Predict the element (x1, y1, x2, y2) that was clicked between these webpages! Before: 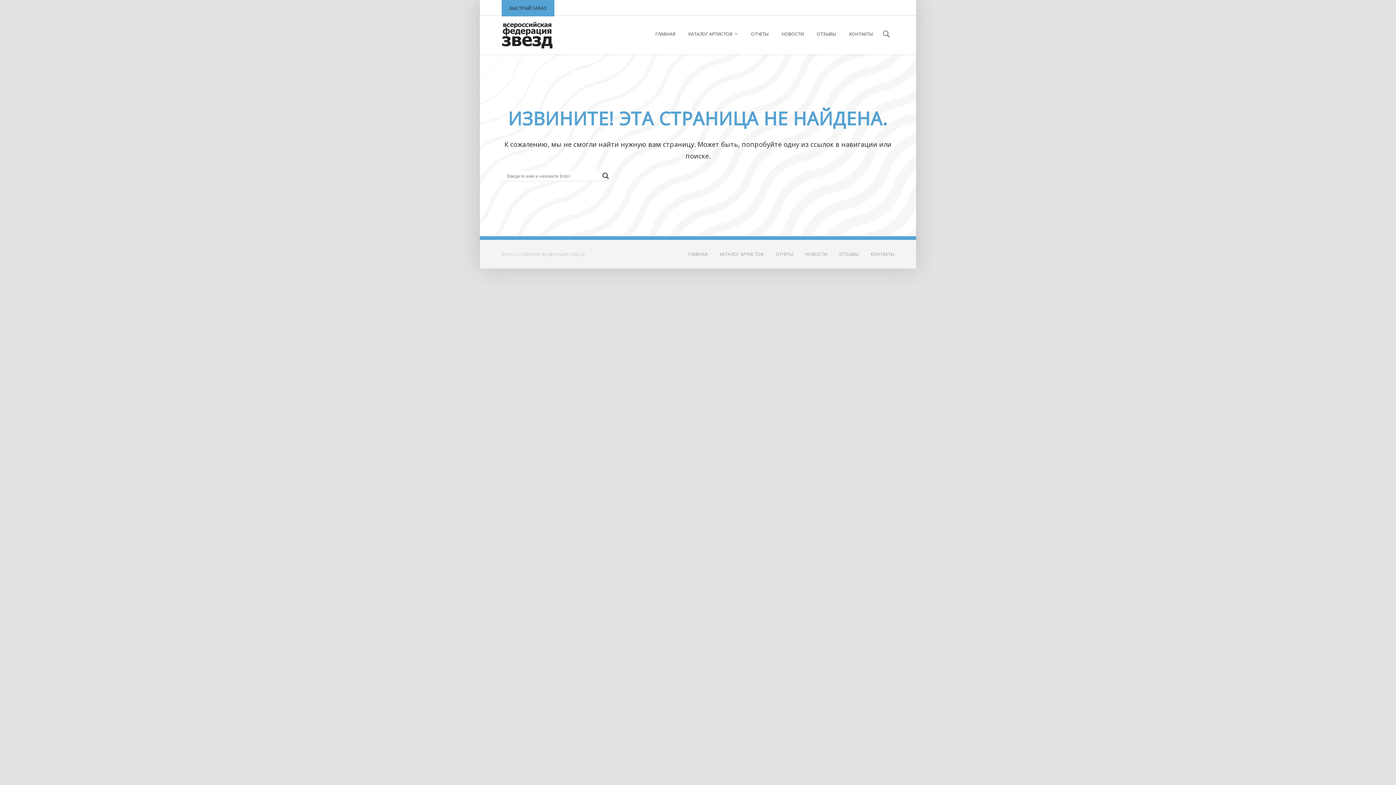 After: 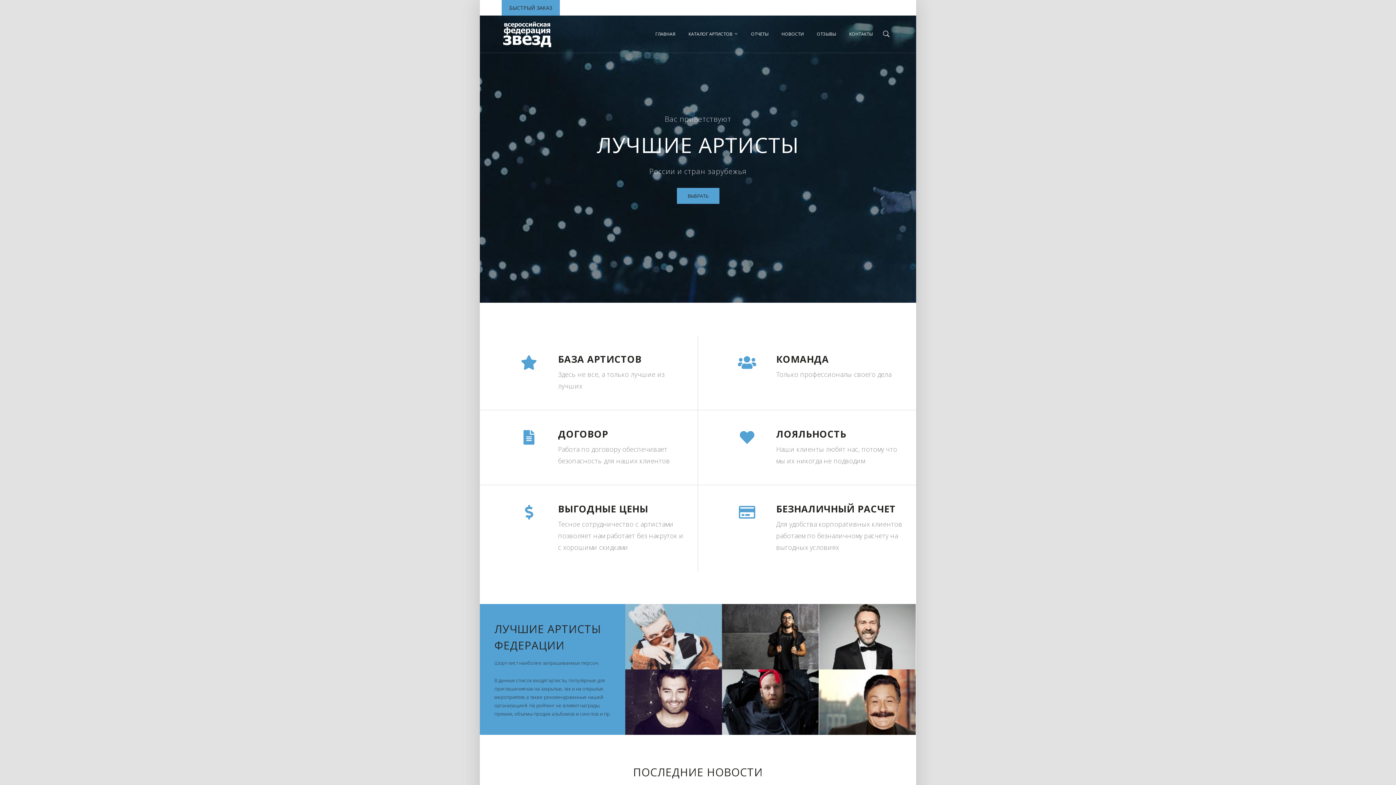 Action: label: ГЛАВНАЯ bbox: (649, 15, 682, 52)